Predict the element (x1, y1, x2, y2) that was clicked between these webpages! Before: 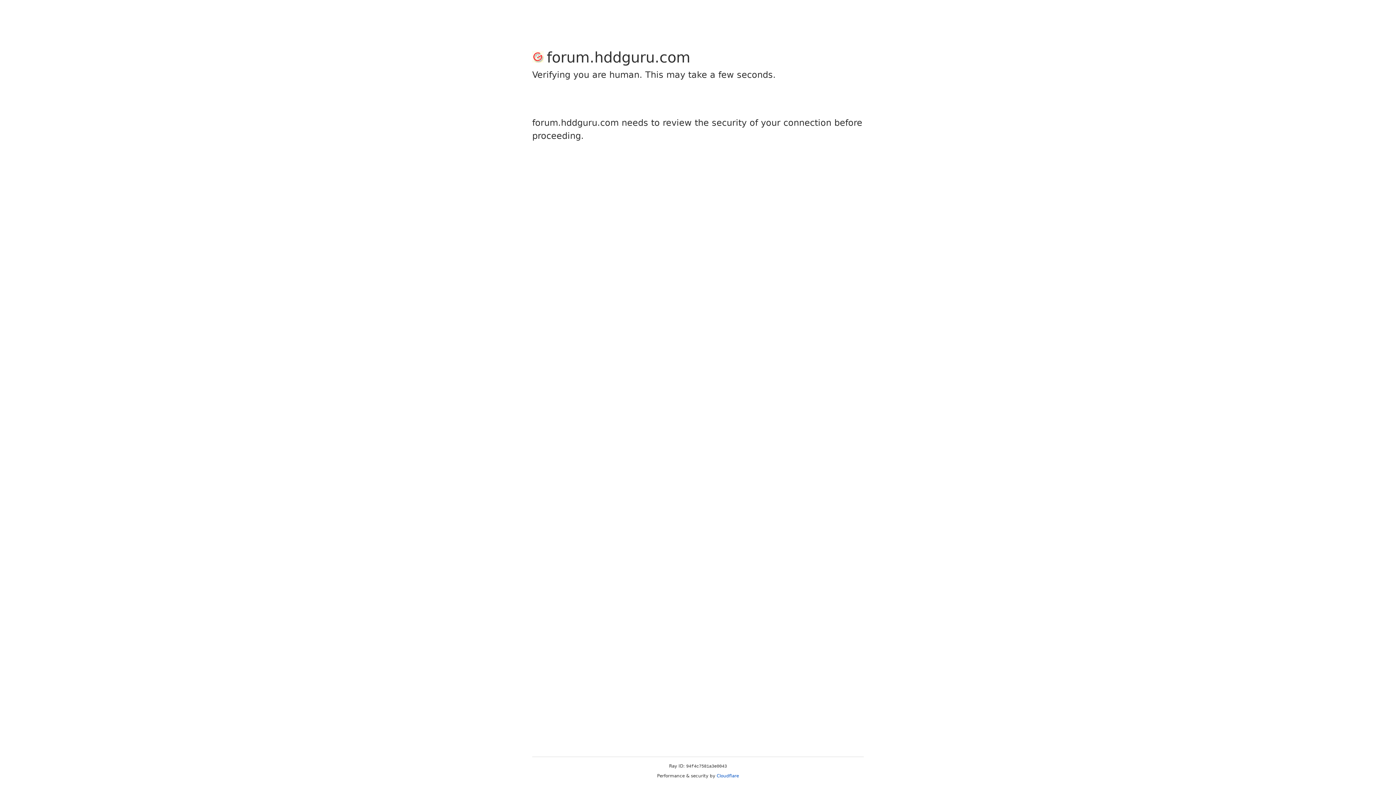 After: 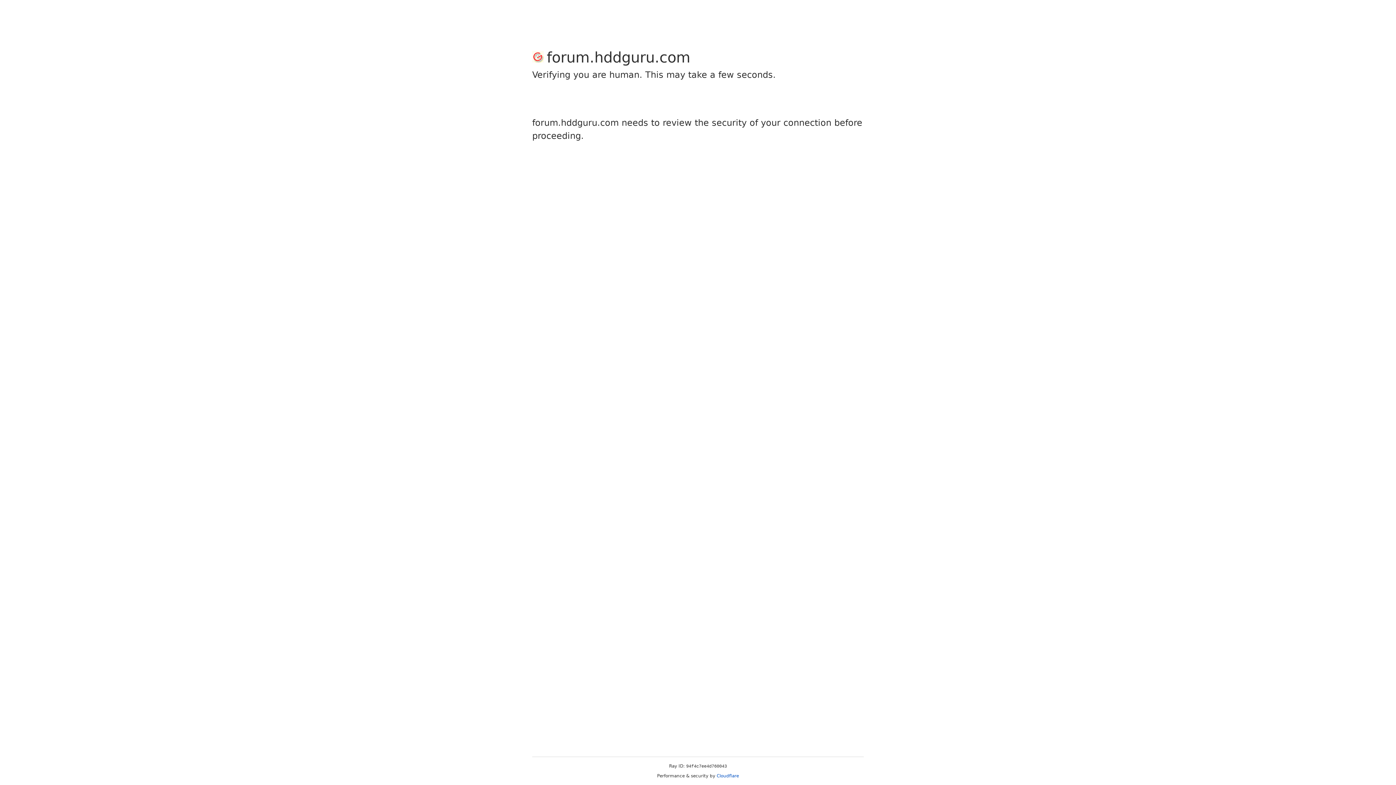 Action: label: Cloudflare bbox: (716, 773, 739, 778)